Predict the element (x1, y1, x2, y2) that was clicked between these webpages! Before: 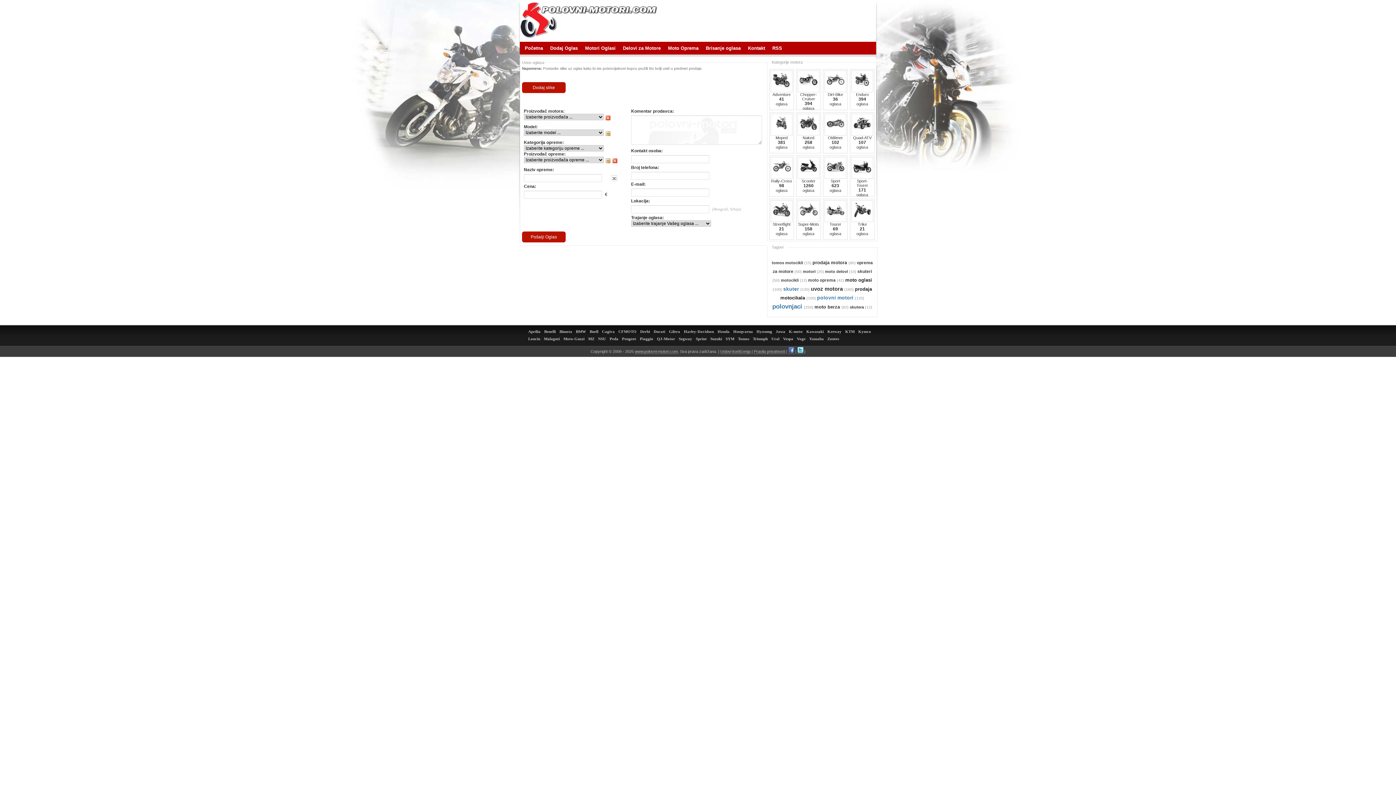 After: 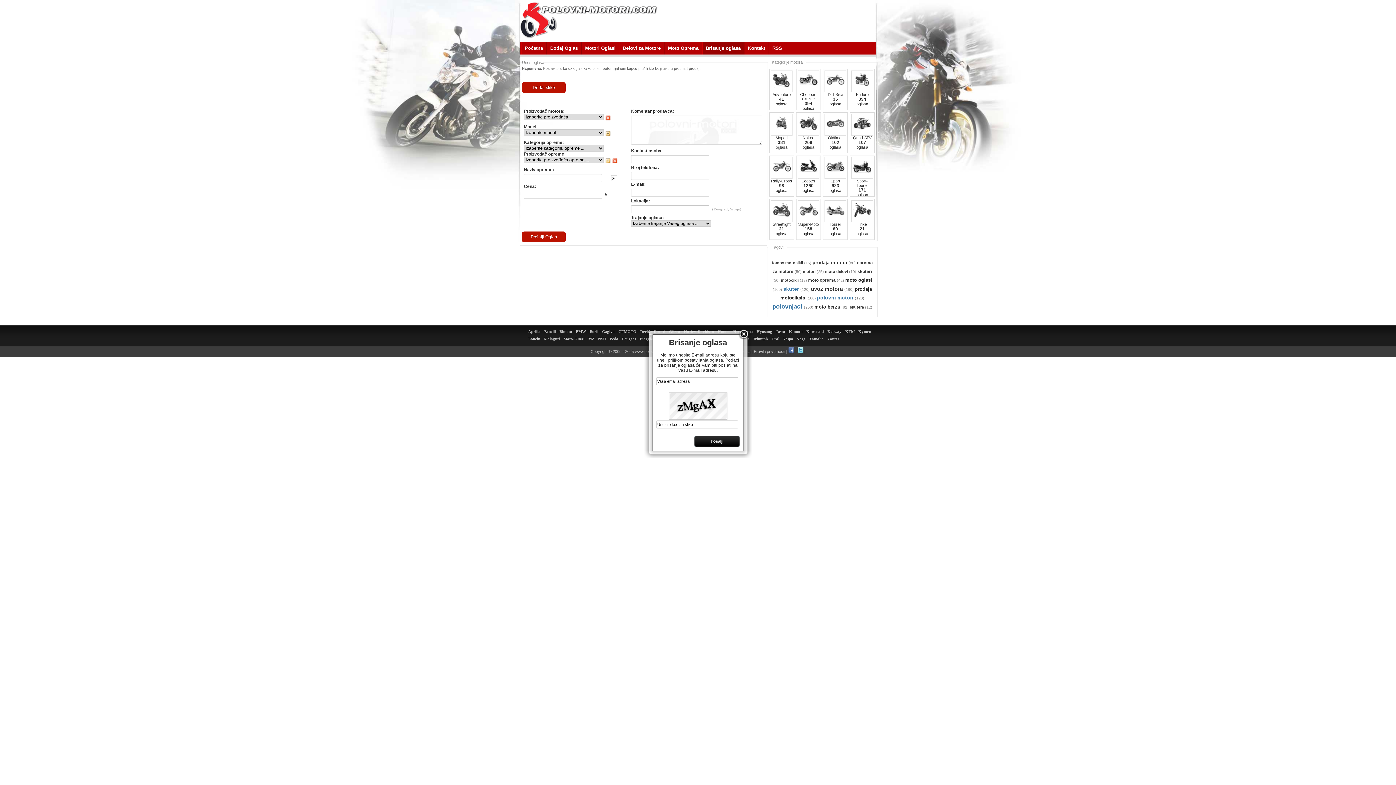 Action: bbox: (702, 41, 744, 54) label: Brisanje oglasa